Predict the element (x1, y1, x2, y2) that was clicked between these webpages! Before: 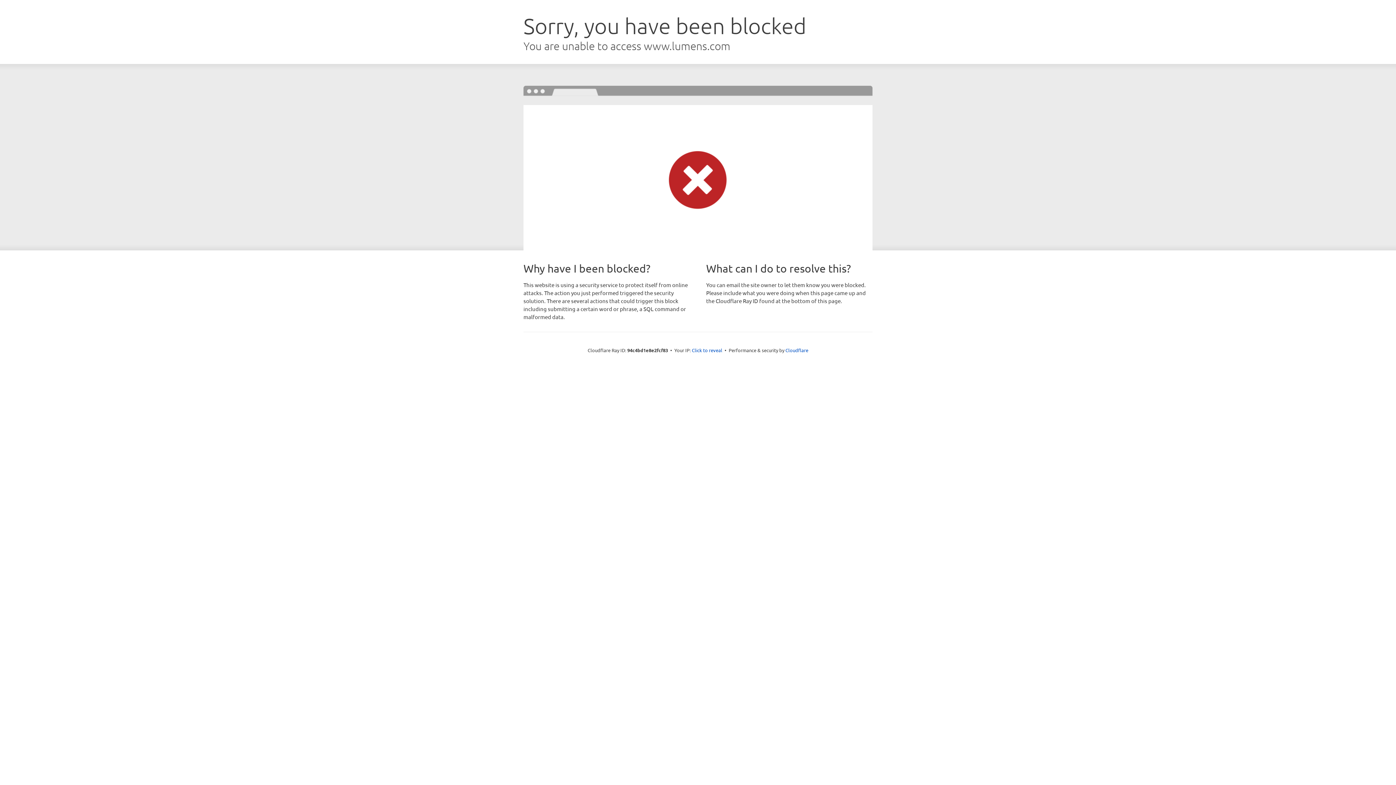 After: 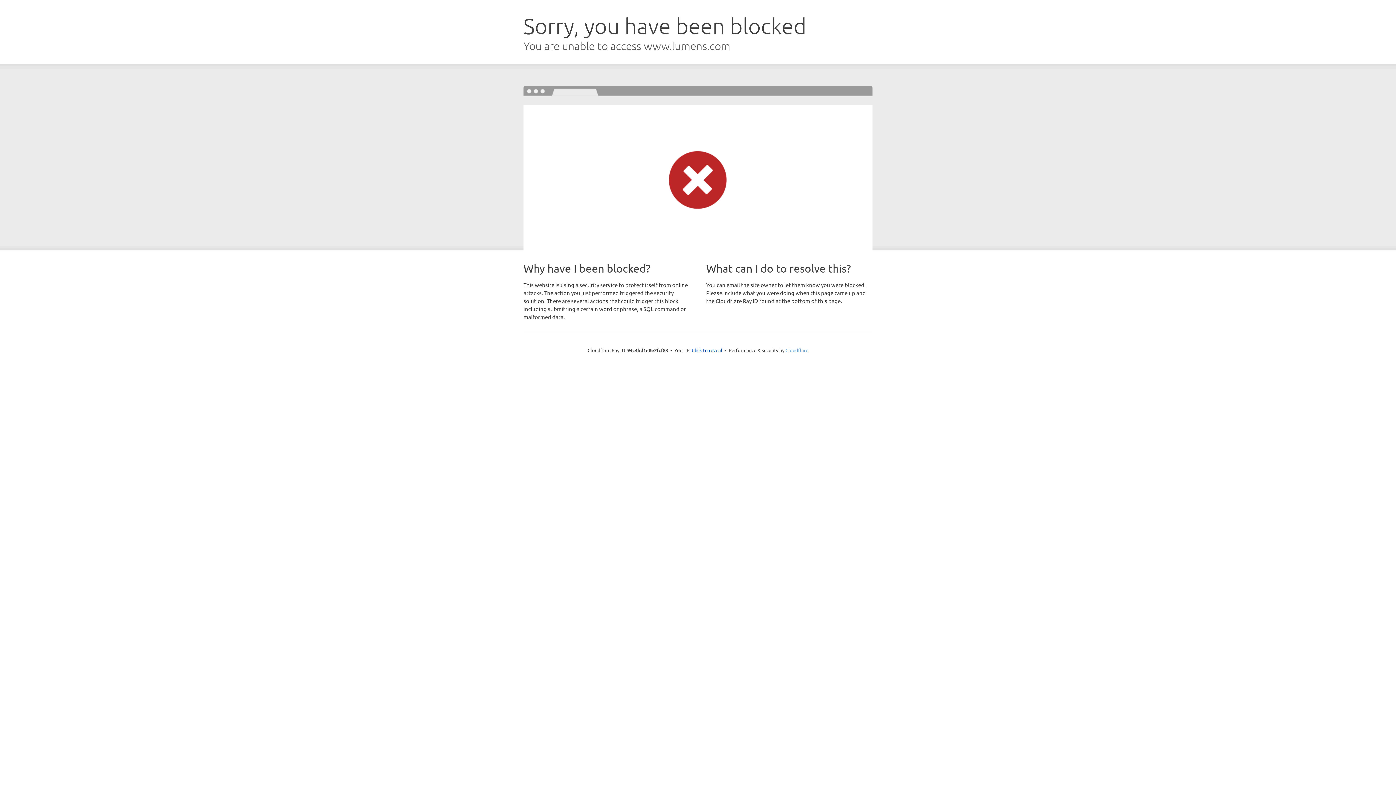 Action: bbox: (785, 347, 808, 353) label: Cloudflare